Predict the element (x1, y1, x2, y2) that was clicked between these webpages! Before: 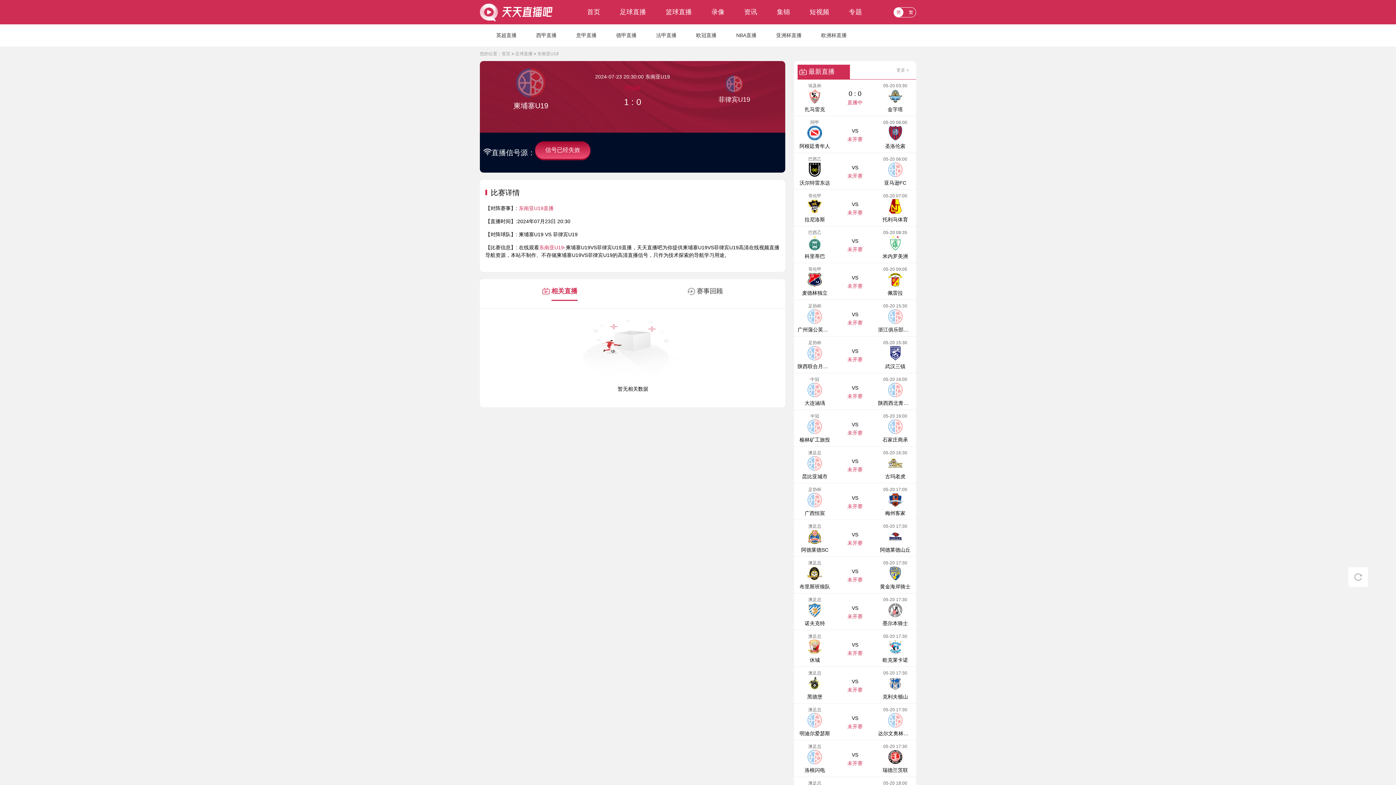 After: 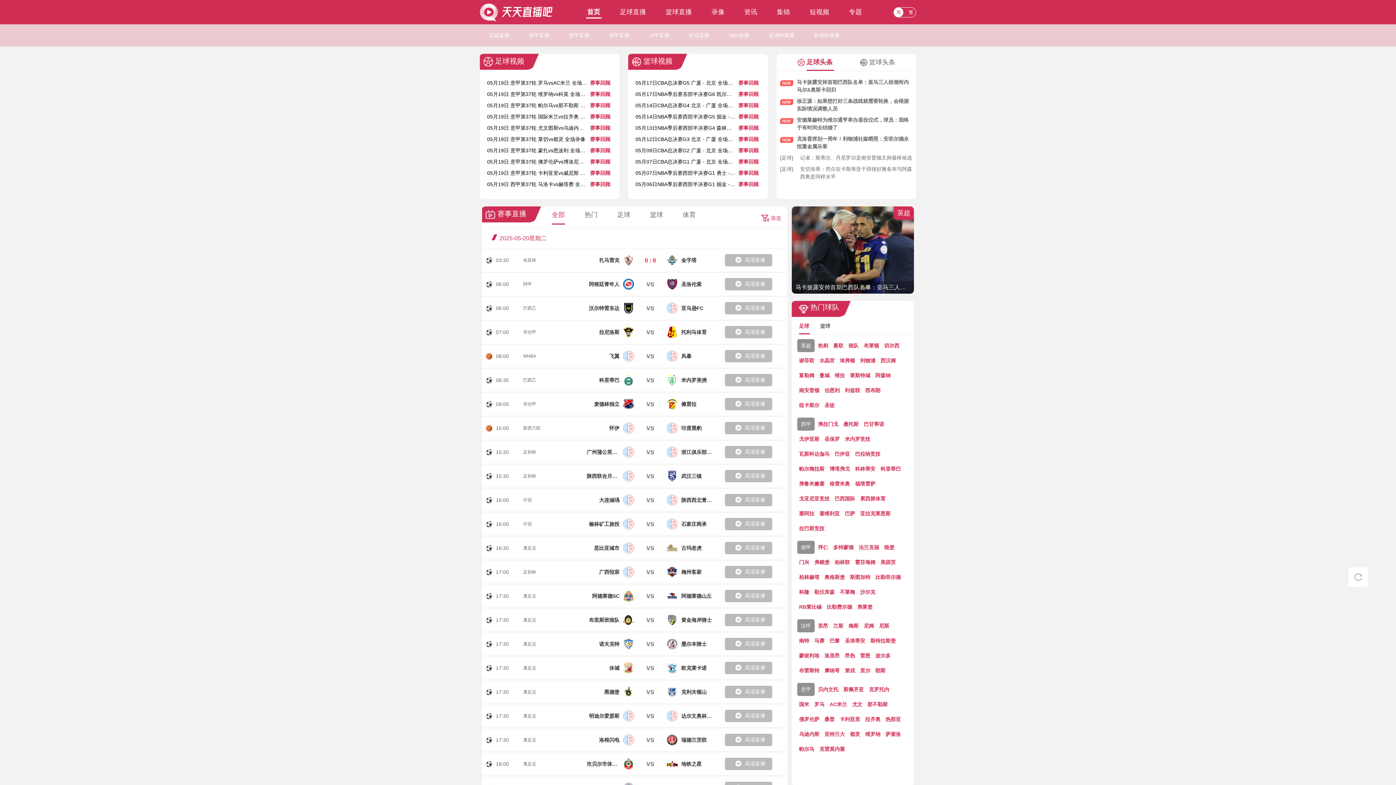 Action: bbox: (578, 7, 609, 17) label: 首页